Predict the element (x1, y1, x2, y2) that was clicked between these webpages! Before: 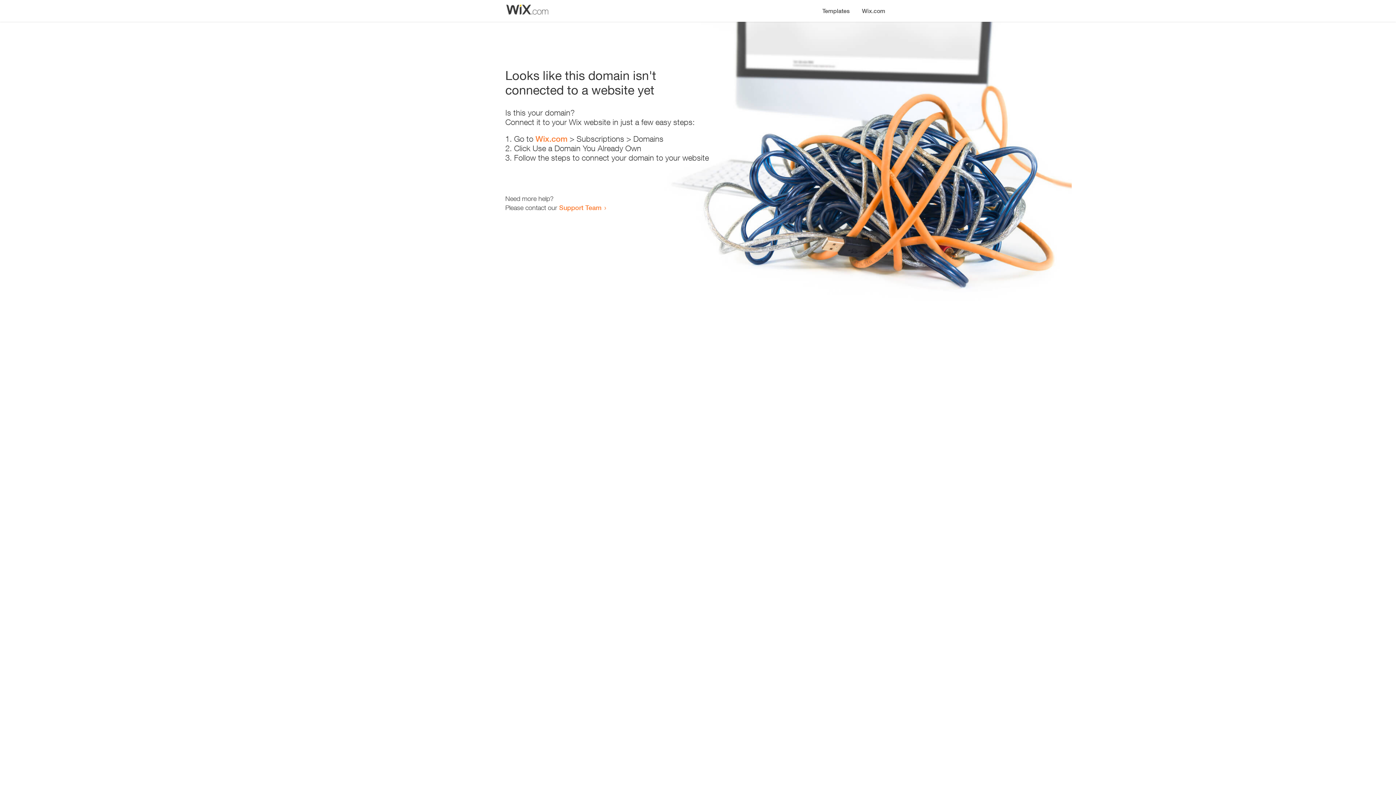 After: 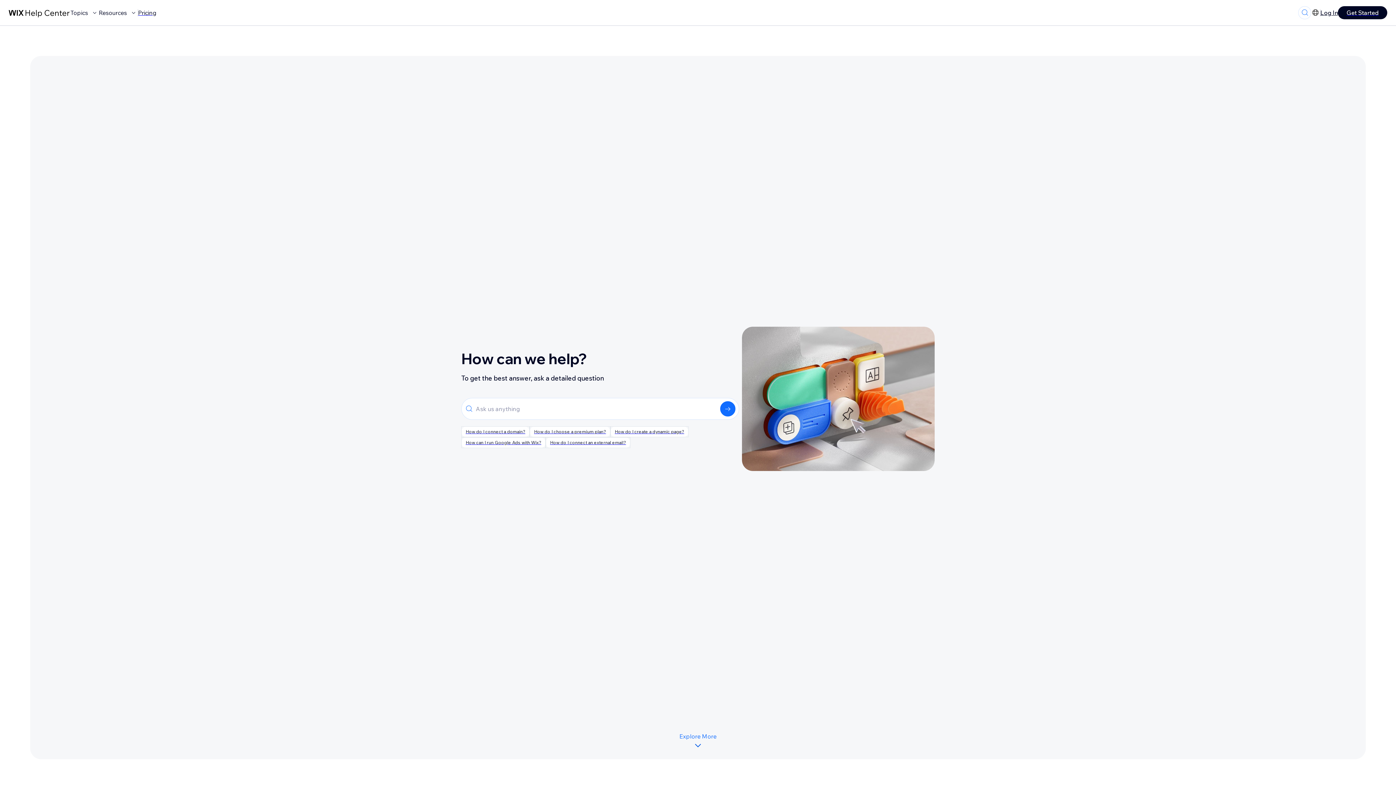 Action: bbox: (559, 203, 601, 211) label: Support Team